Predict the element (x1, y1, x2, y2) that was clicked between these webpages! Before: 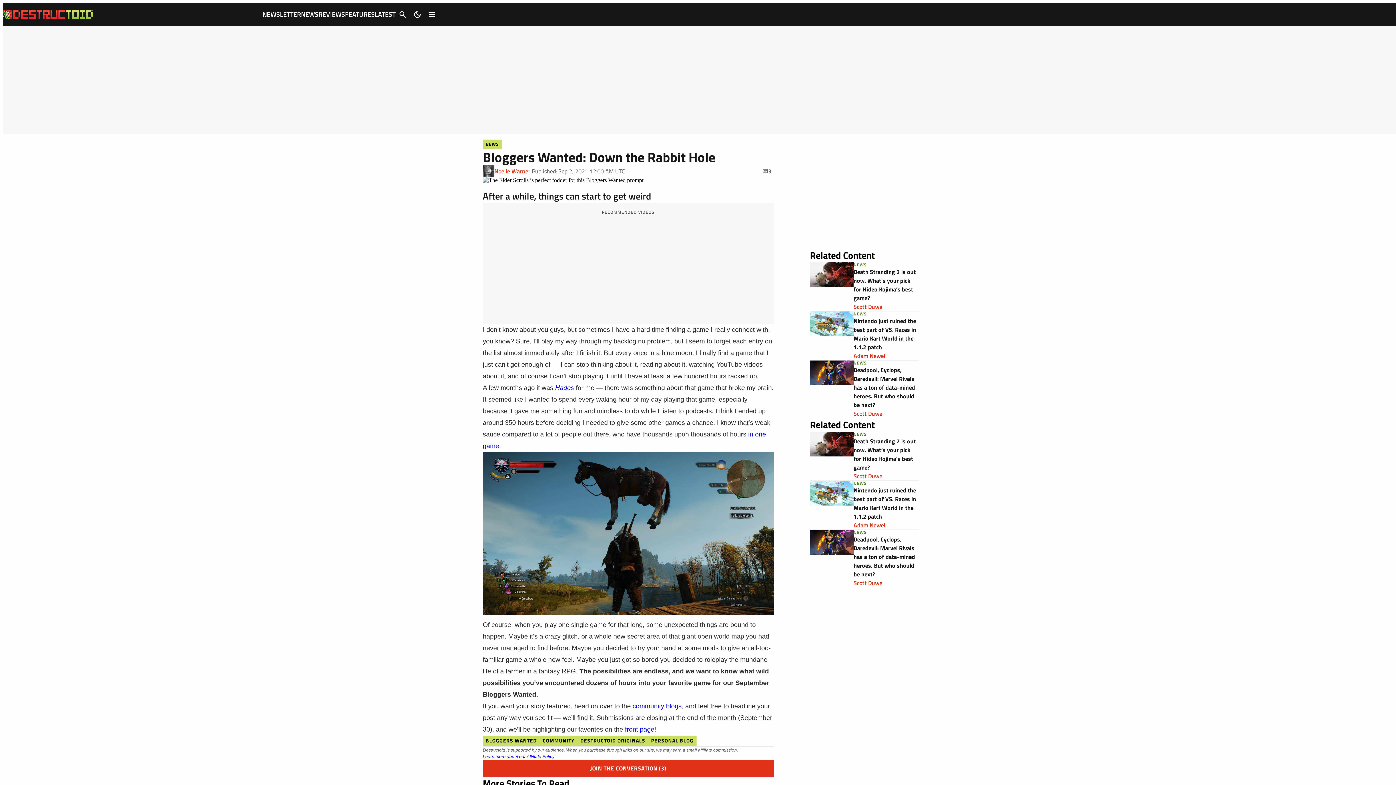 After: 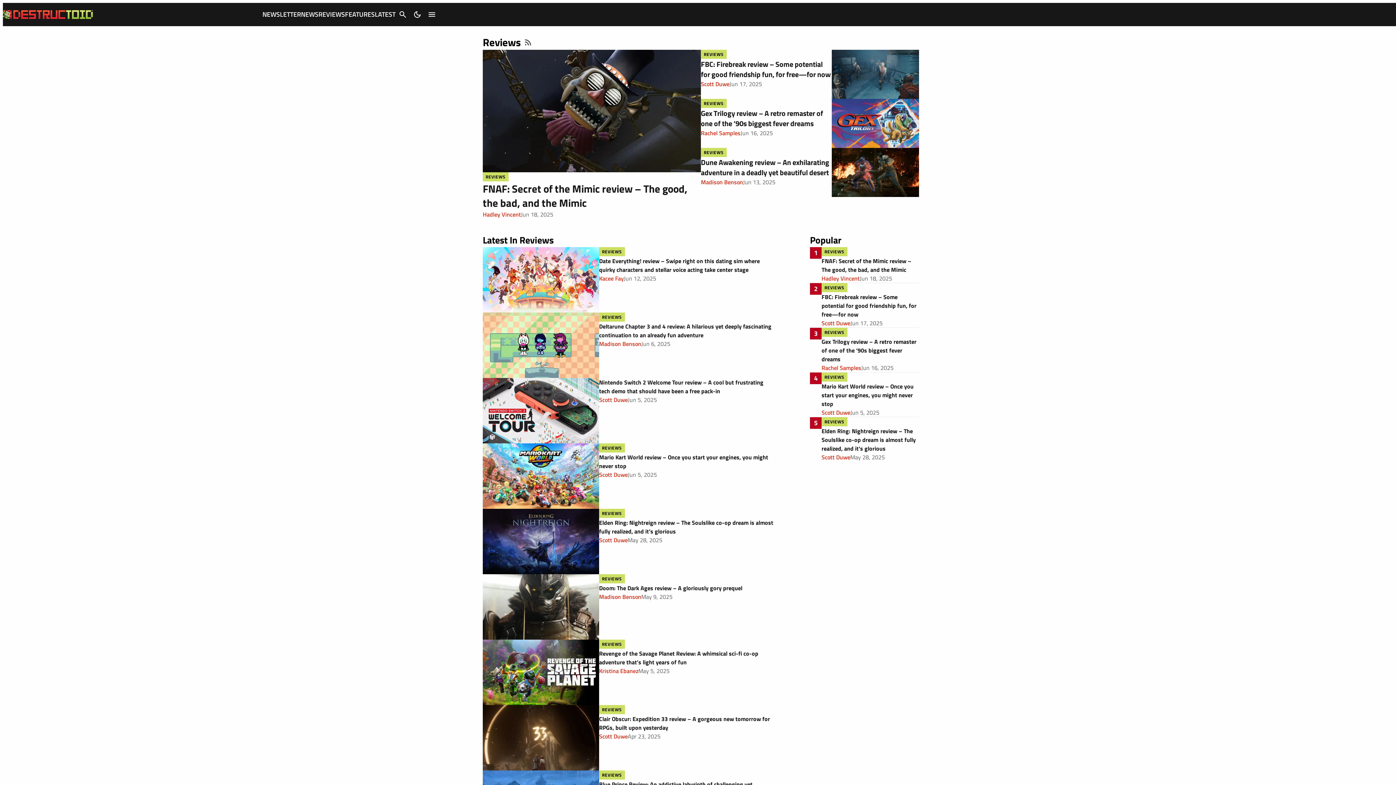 Action: label: REVIEWS bbox: (318, 9, 345, 19)